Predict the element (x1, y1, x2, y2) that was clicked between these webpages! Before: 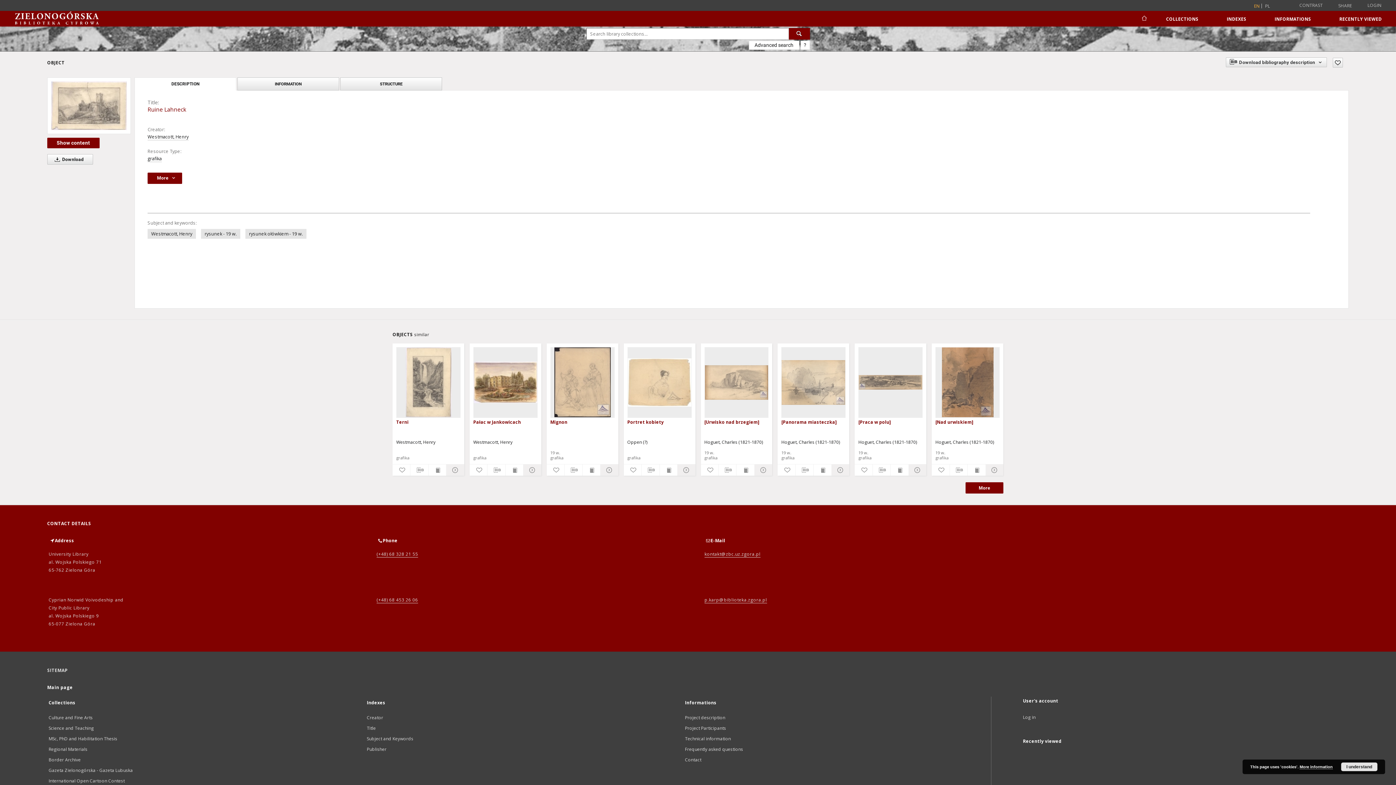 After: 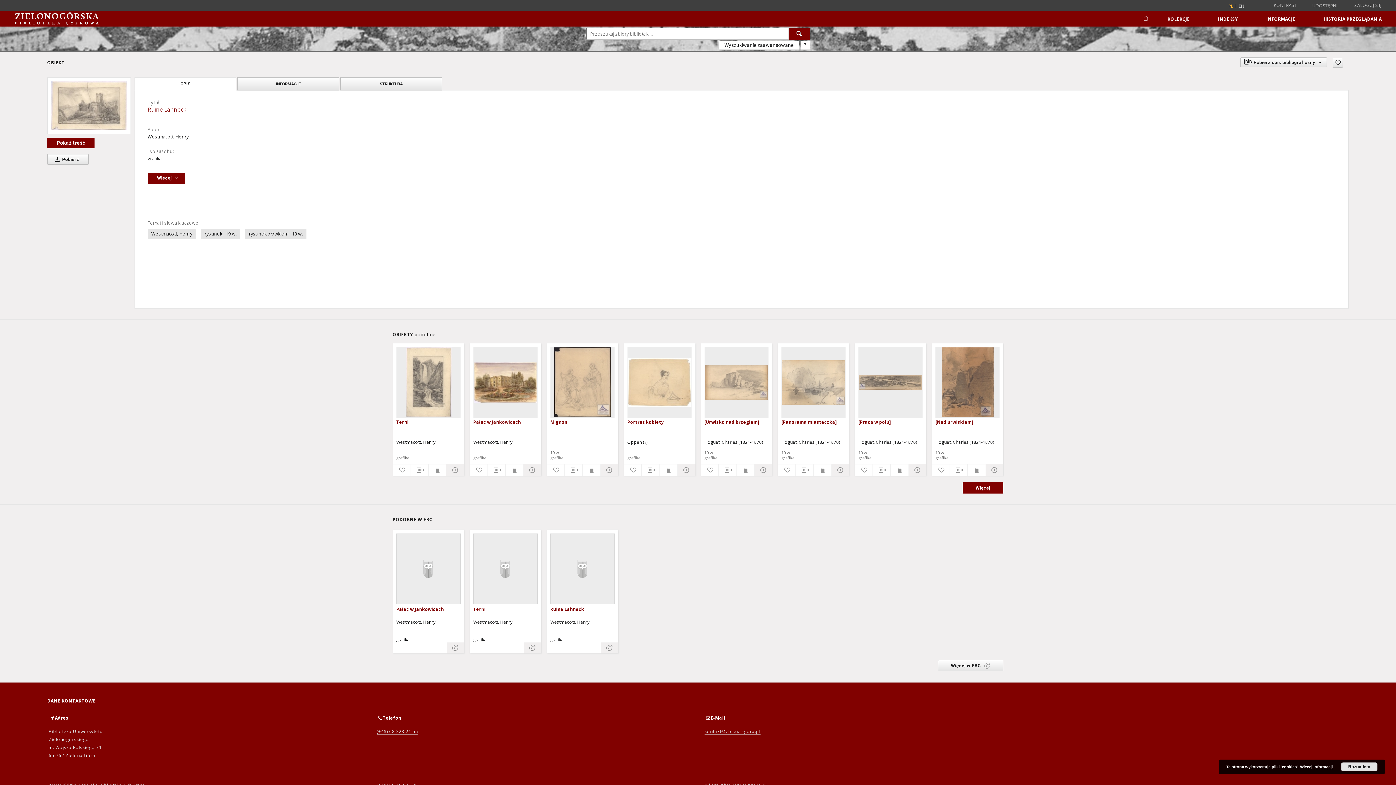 Action: label: PL bbox: (1263, 3, 1272, 8)